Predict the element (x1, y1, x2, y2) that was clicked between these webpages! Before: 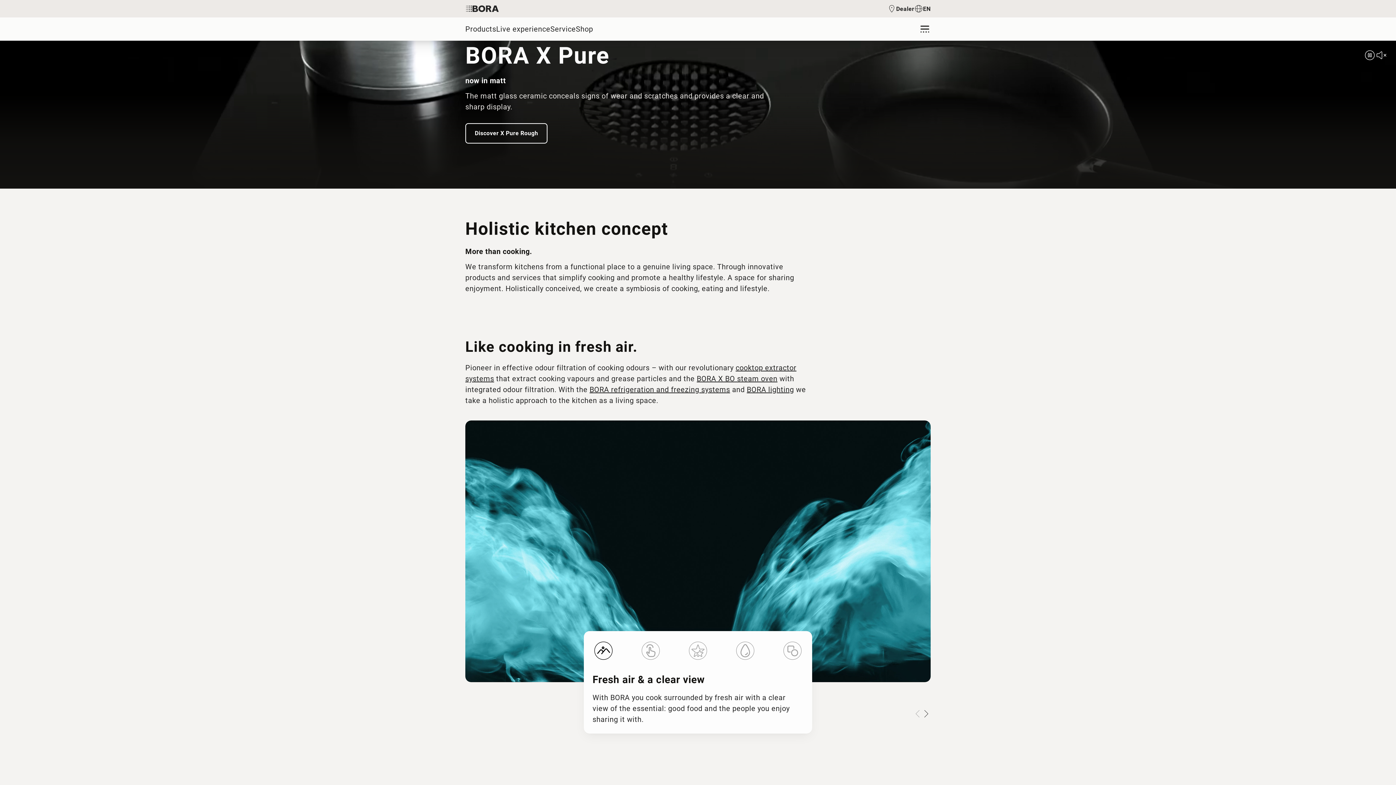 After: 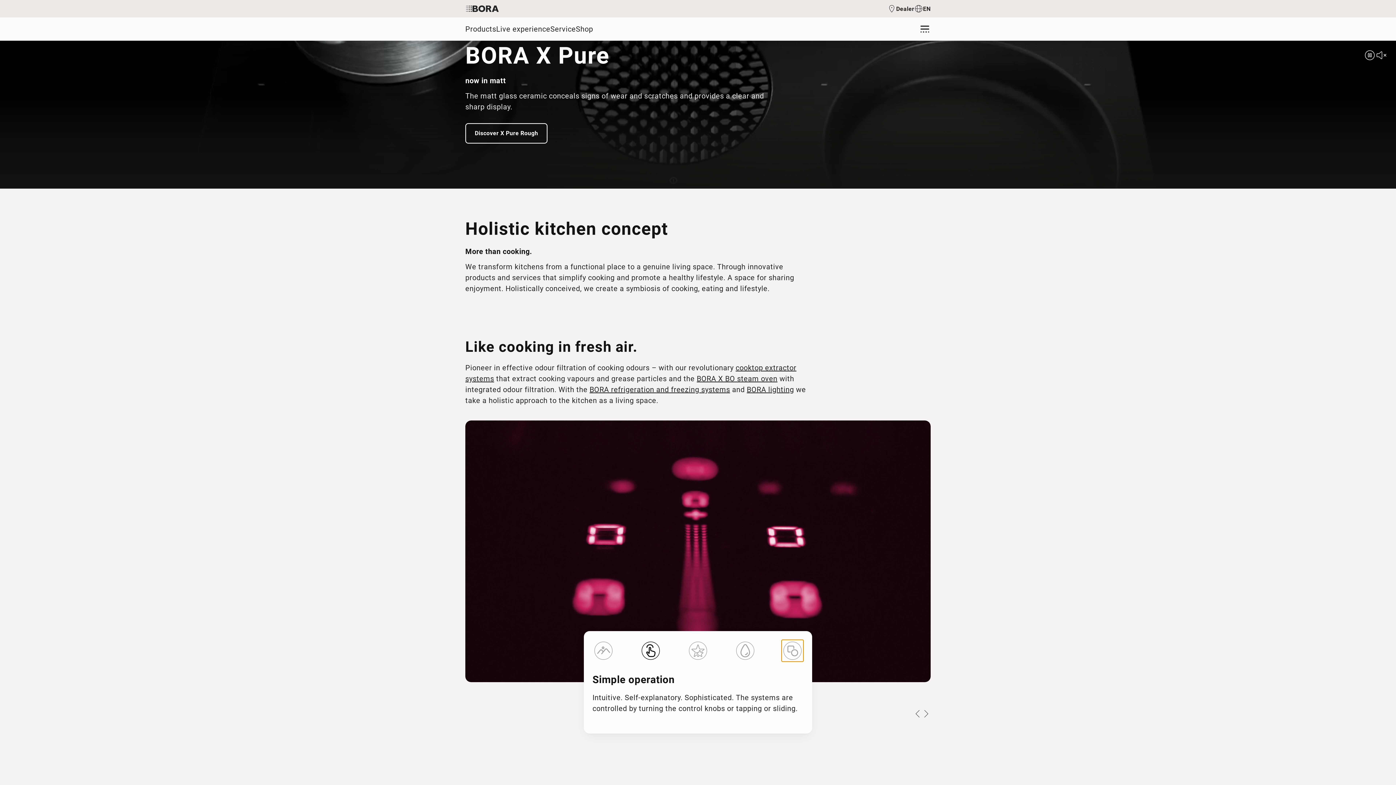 Action: label: Simple operation bbox: (639, 640, 661, 661)